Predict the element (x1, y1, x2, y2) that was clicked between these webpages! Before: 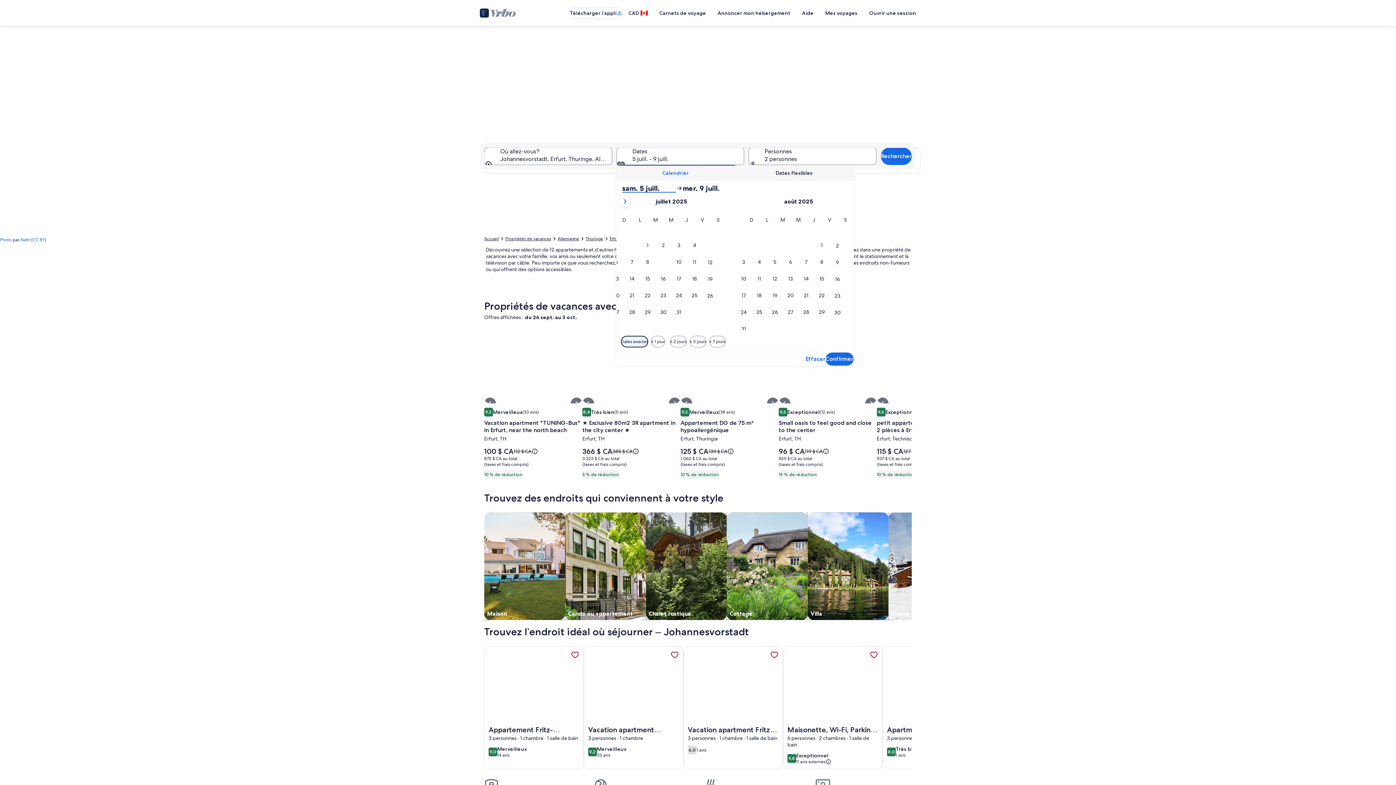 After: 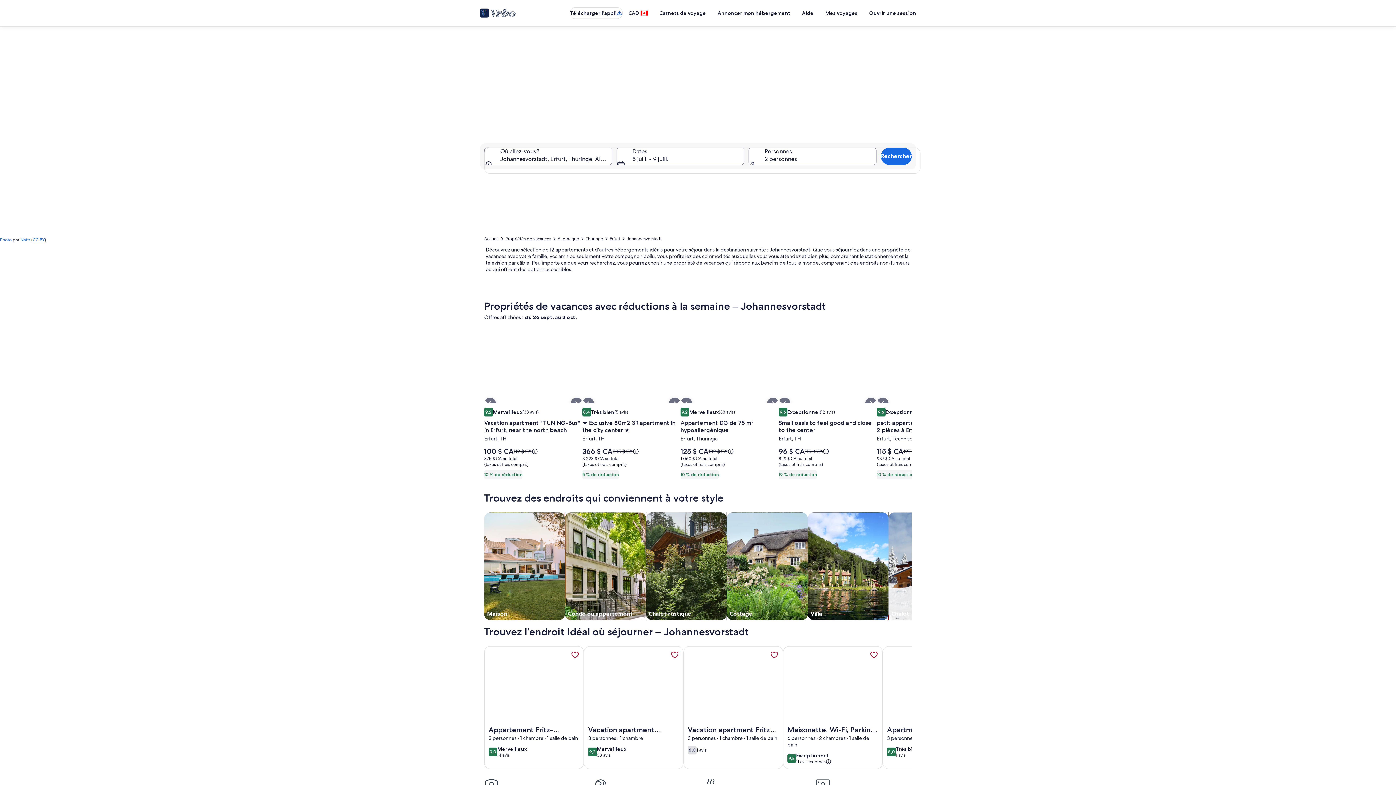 Action: label: CC BY bbox: (32, 237, 44, 242)